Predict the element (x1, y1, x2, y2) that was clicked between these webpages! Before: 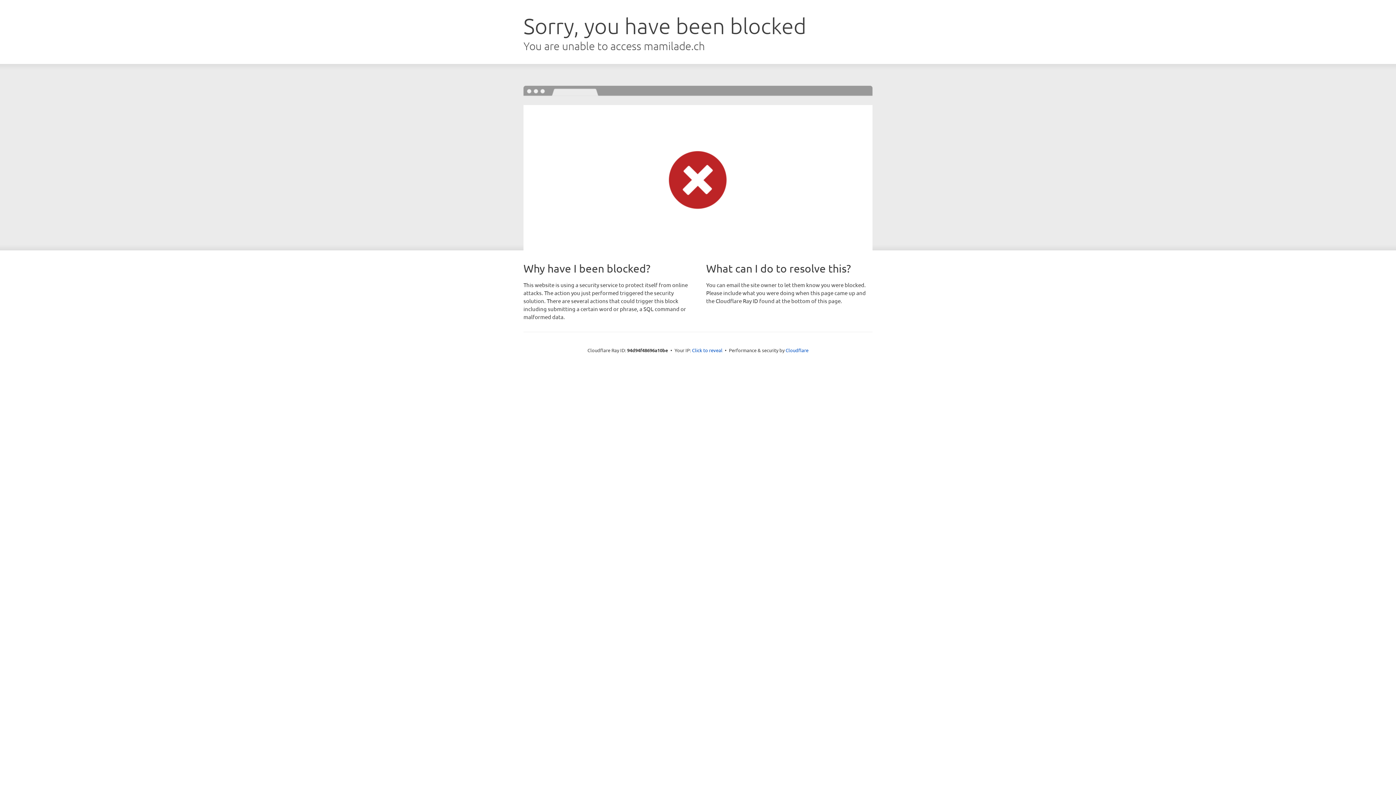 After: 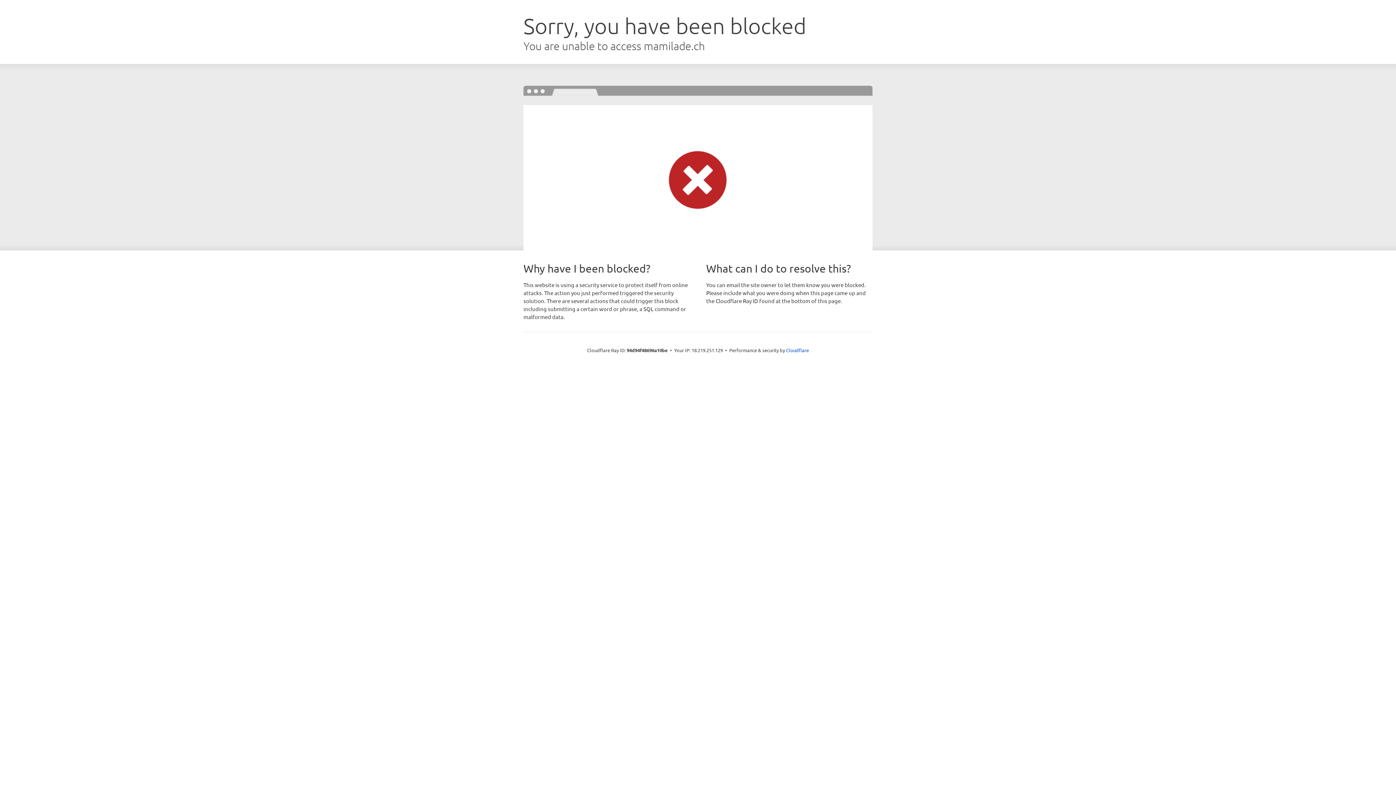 Action: label: Click to reveal bbox: (692, 346, 722, 353)